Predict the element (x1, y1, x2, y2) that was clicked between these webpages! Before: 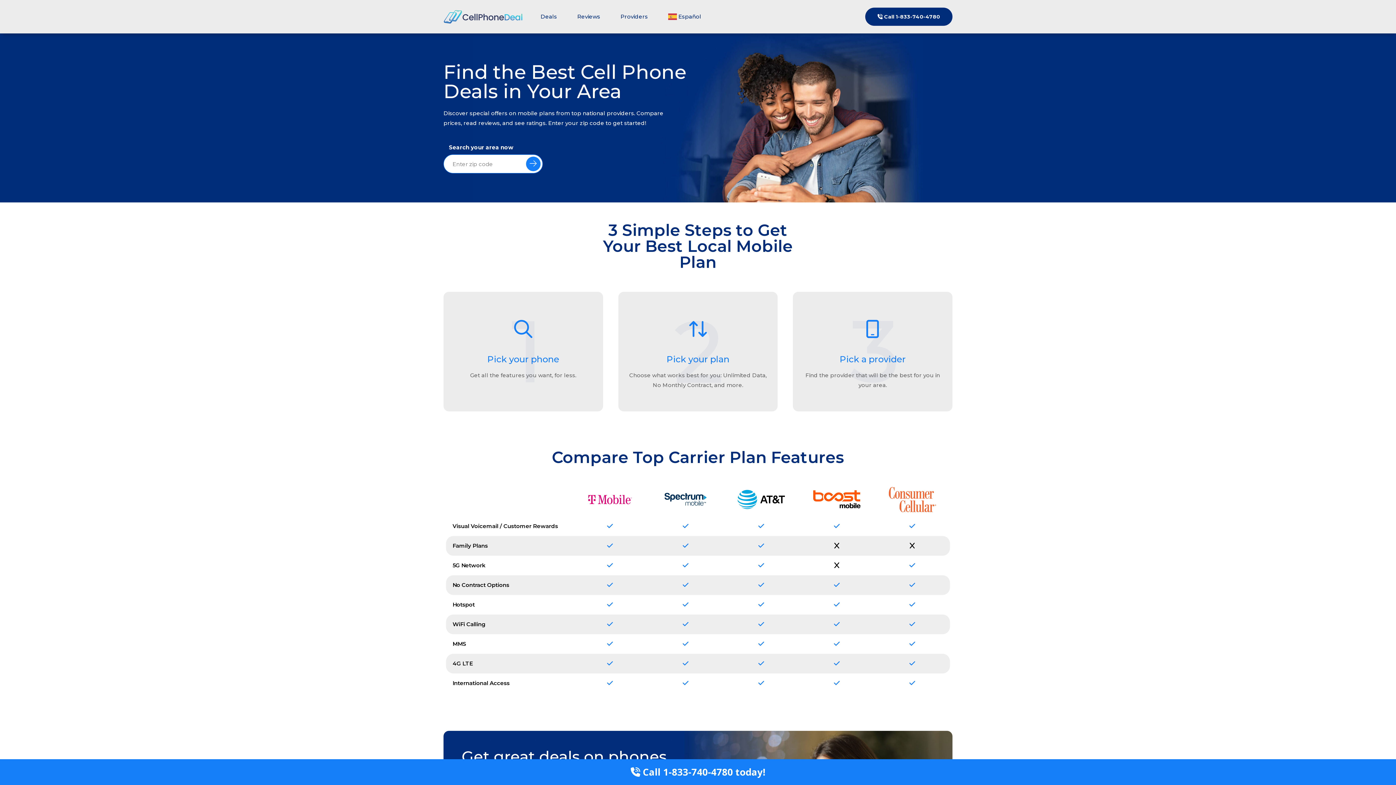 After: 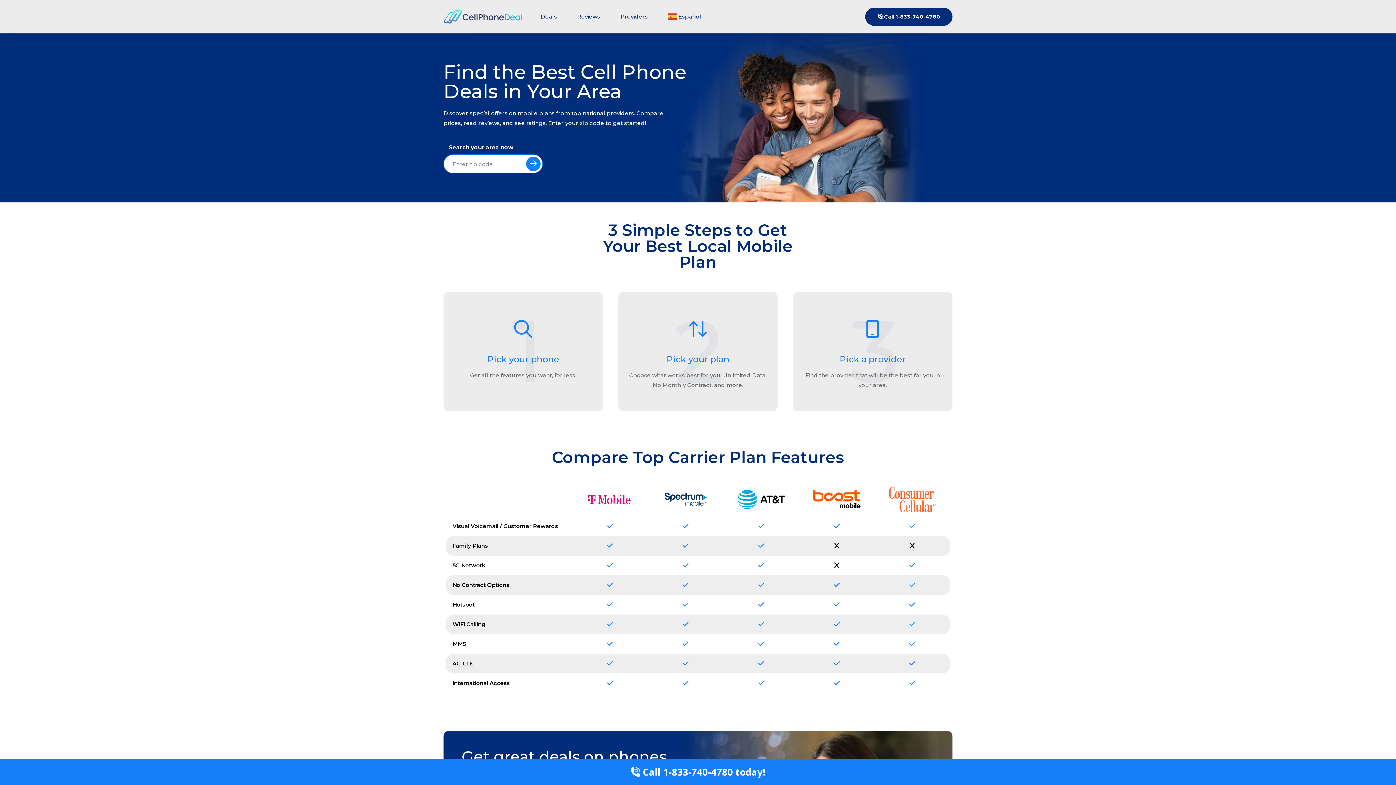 Action: bbox: (443, 7, 523, 26)